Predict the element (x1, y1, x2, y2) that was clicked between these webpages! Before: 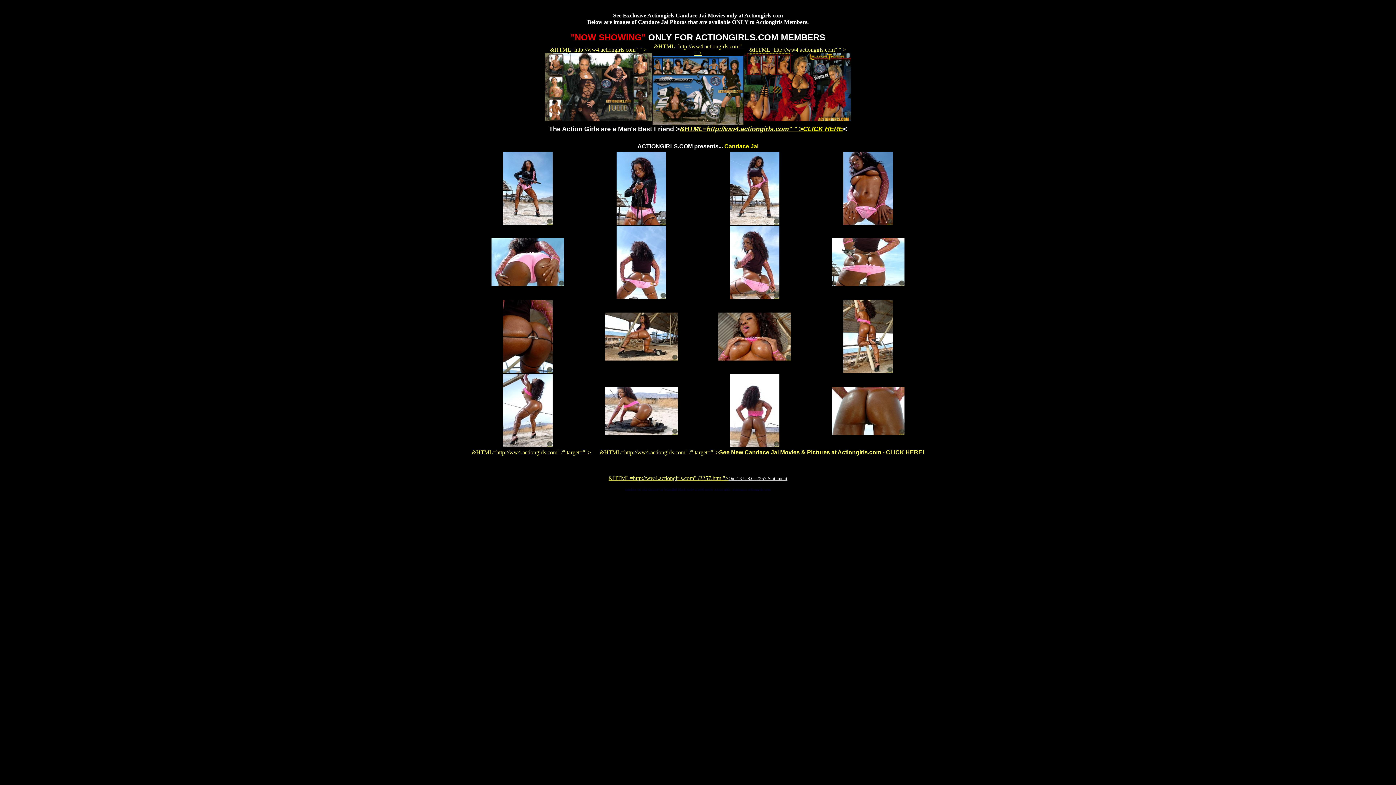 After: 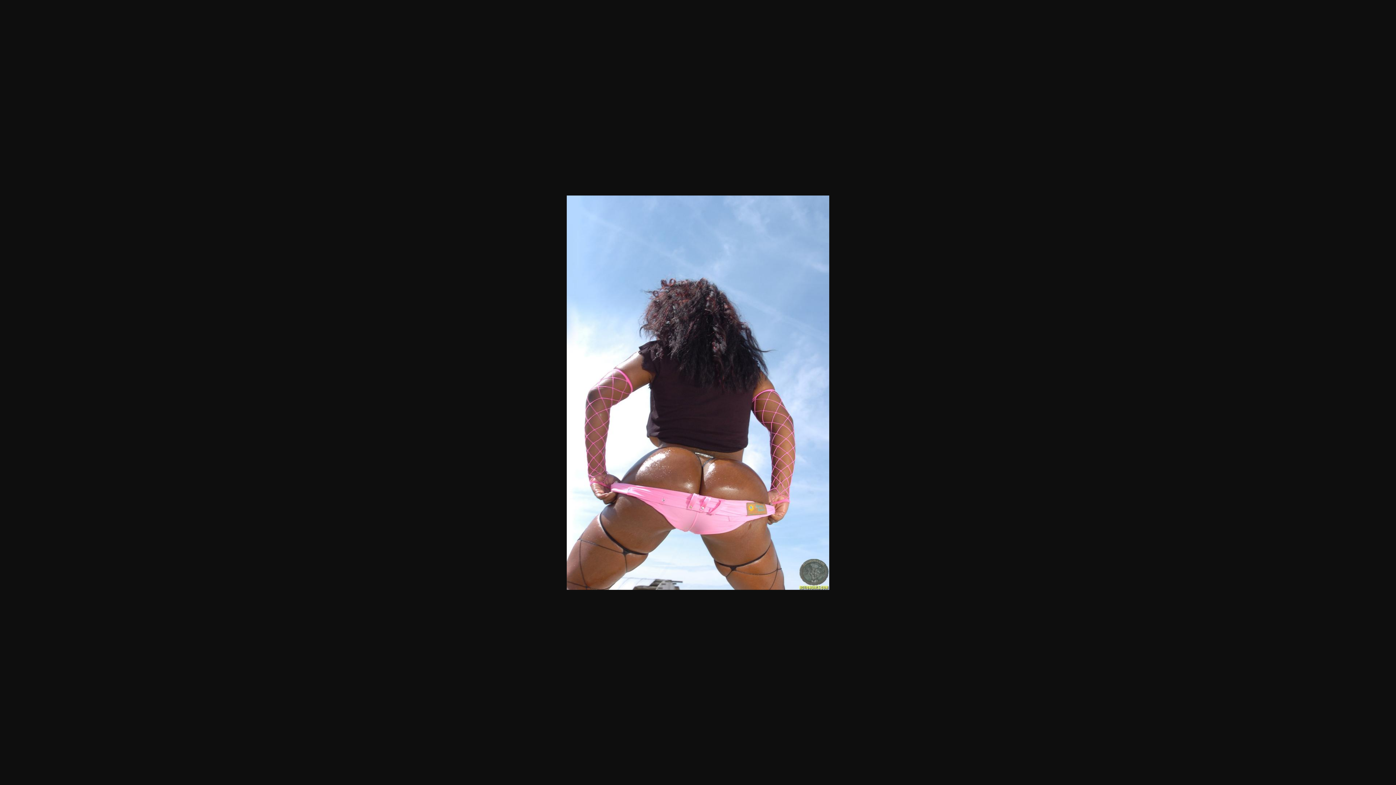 Action: bbox: (616, 293, 666, 300)